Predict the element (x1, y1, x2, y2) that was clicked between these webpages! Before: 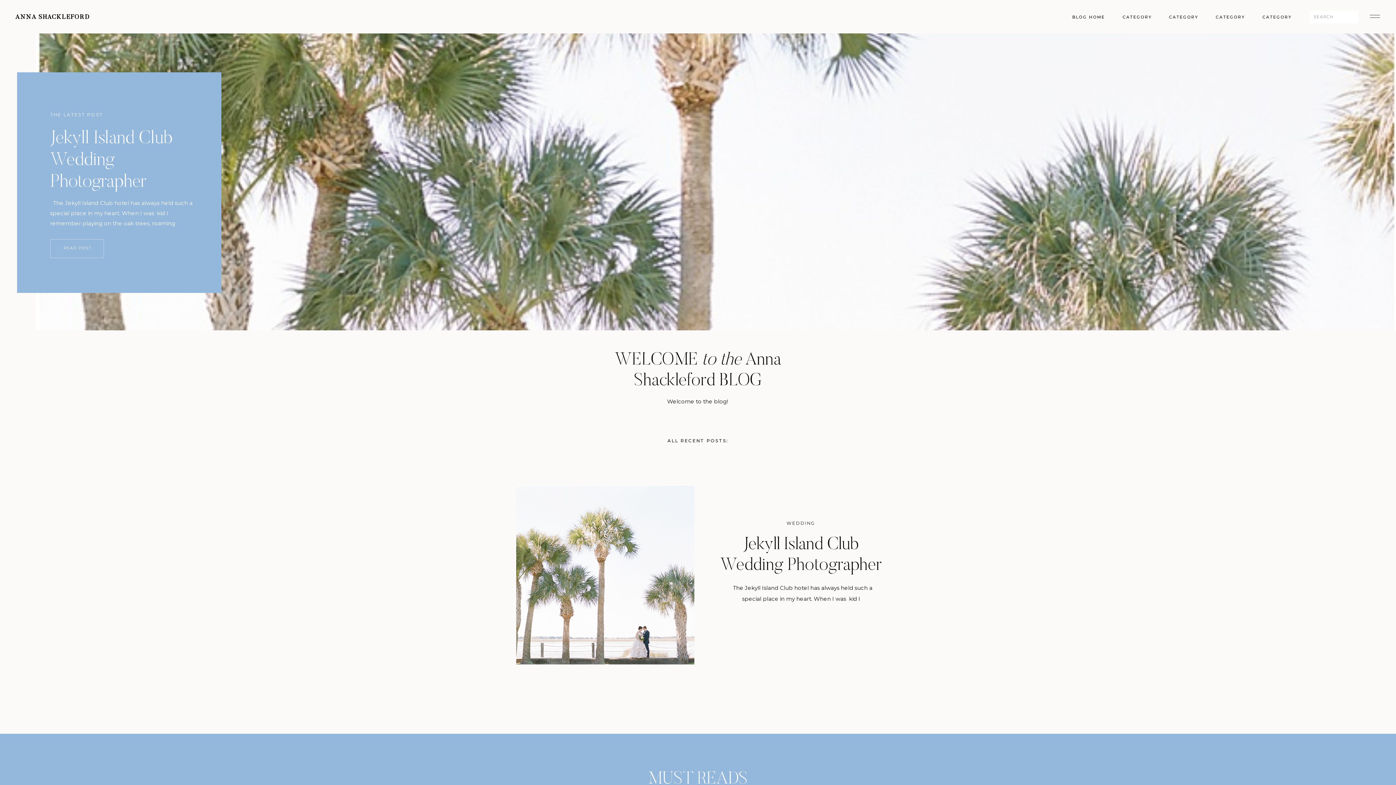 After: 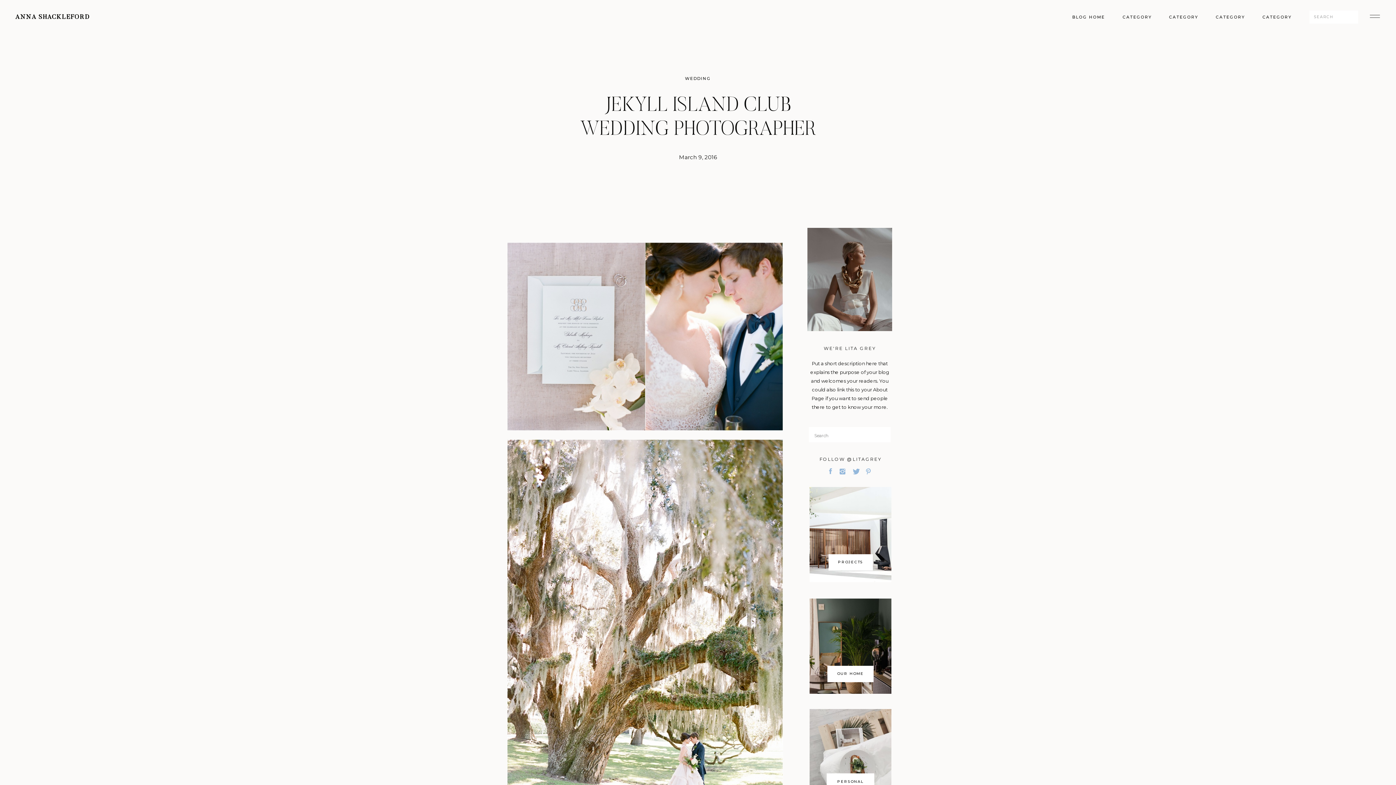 Action: bbox: (55, 245, 99, 250) label: READ POST